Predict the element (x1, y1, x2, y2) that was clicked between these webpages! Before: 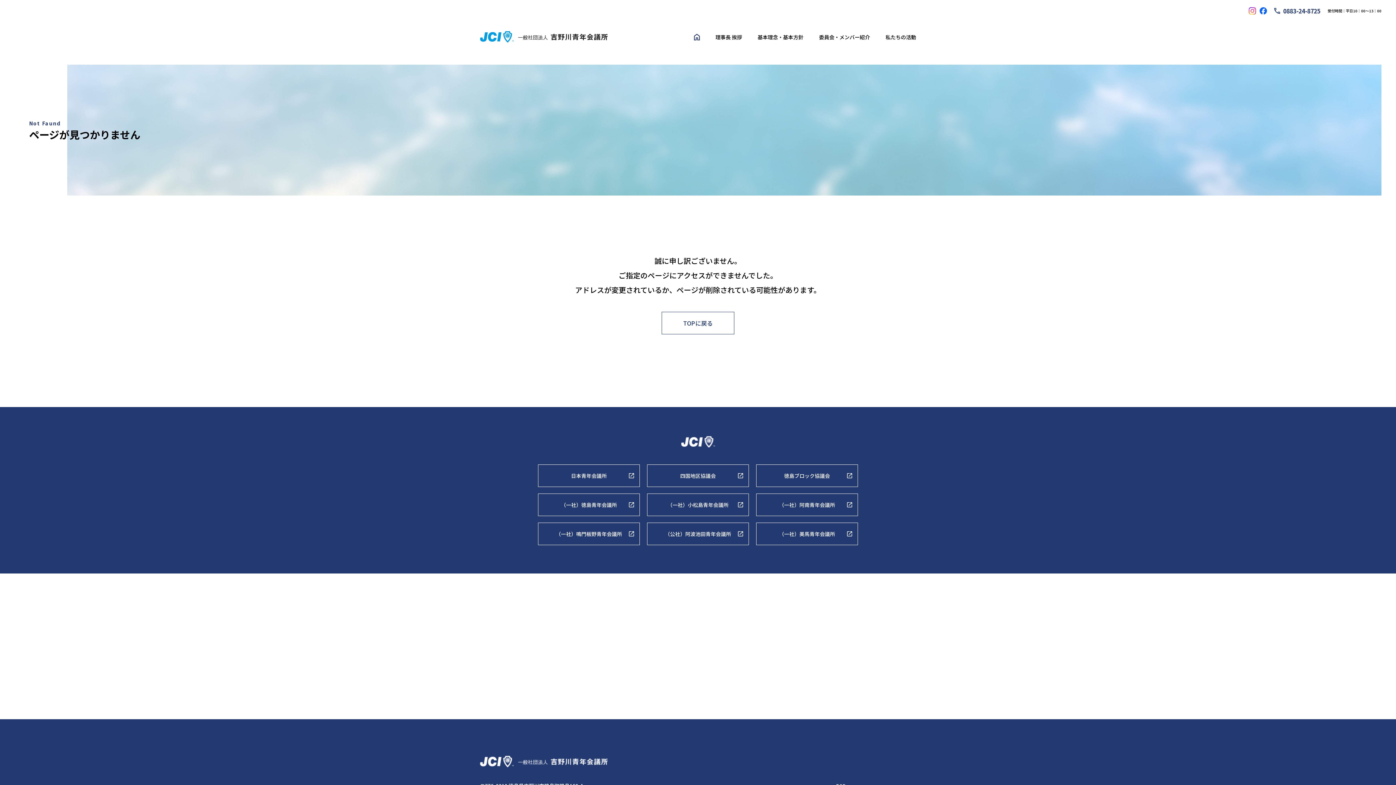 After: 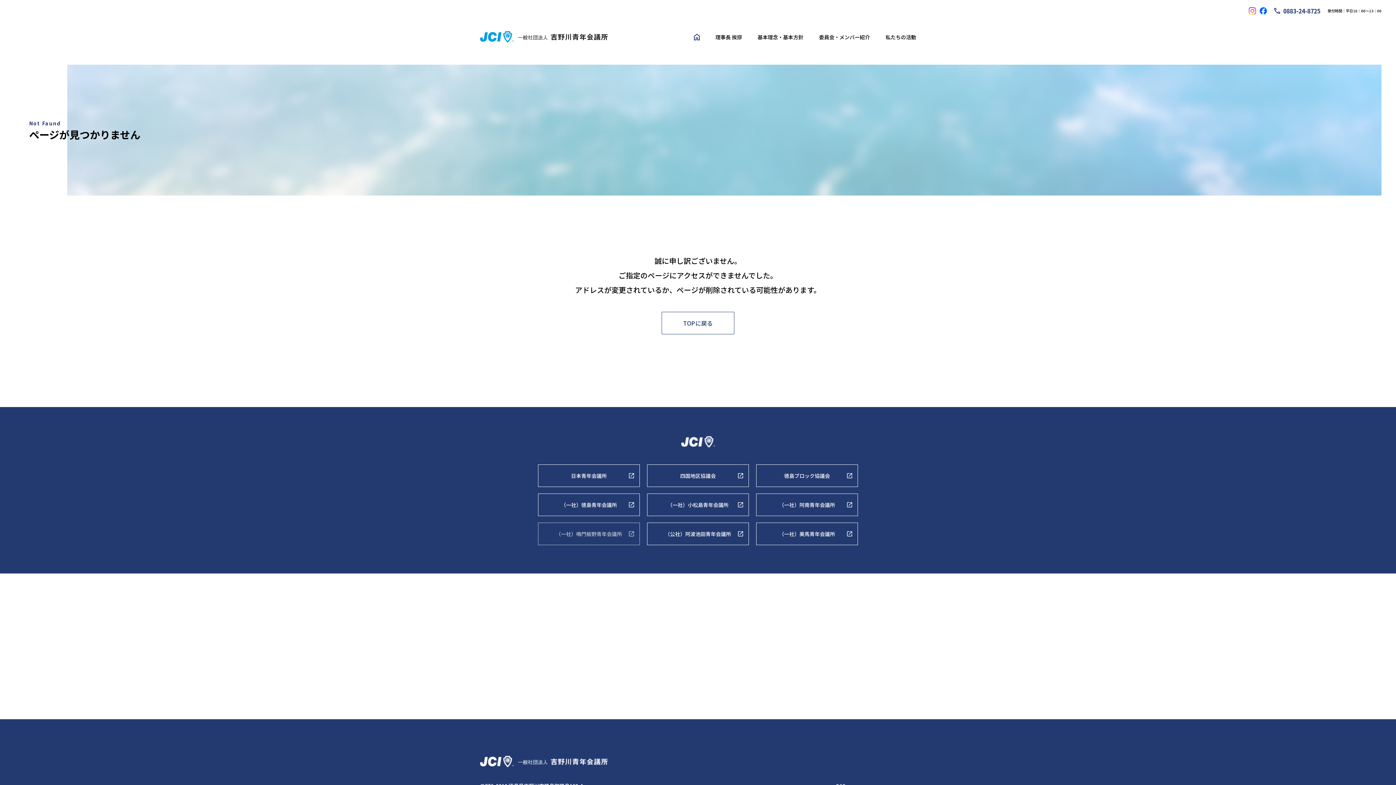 Action: bbox: (538, 522, 640, 545) label: （一社）鳴門板野青年会議所